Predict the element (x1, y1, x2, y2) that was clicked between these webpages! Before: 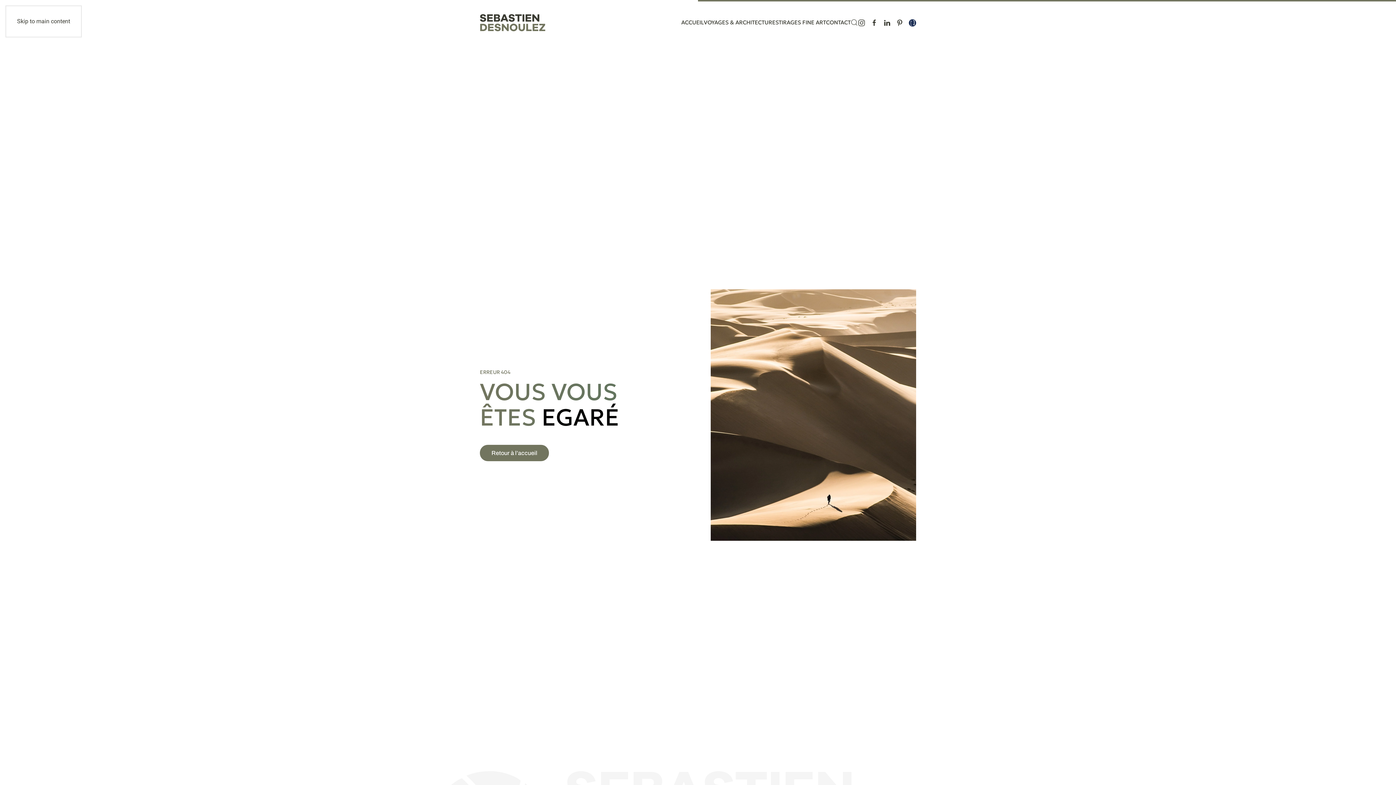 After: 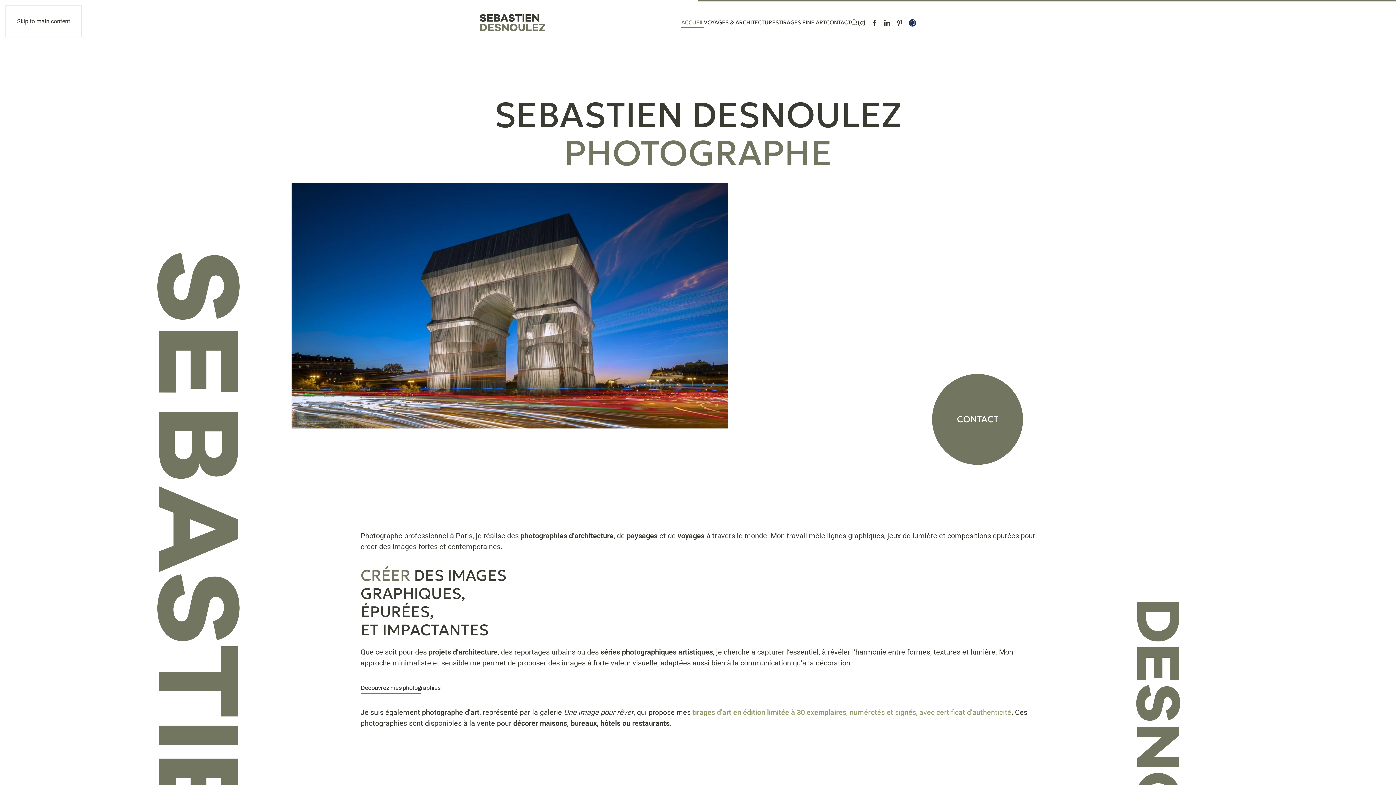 Action: label: Retourner à l'accueil bbox: (480, 6, 545, 38)